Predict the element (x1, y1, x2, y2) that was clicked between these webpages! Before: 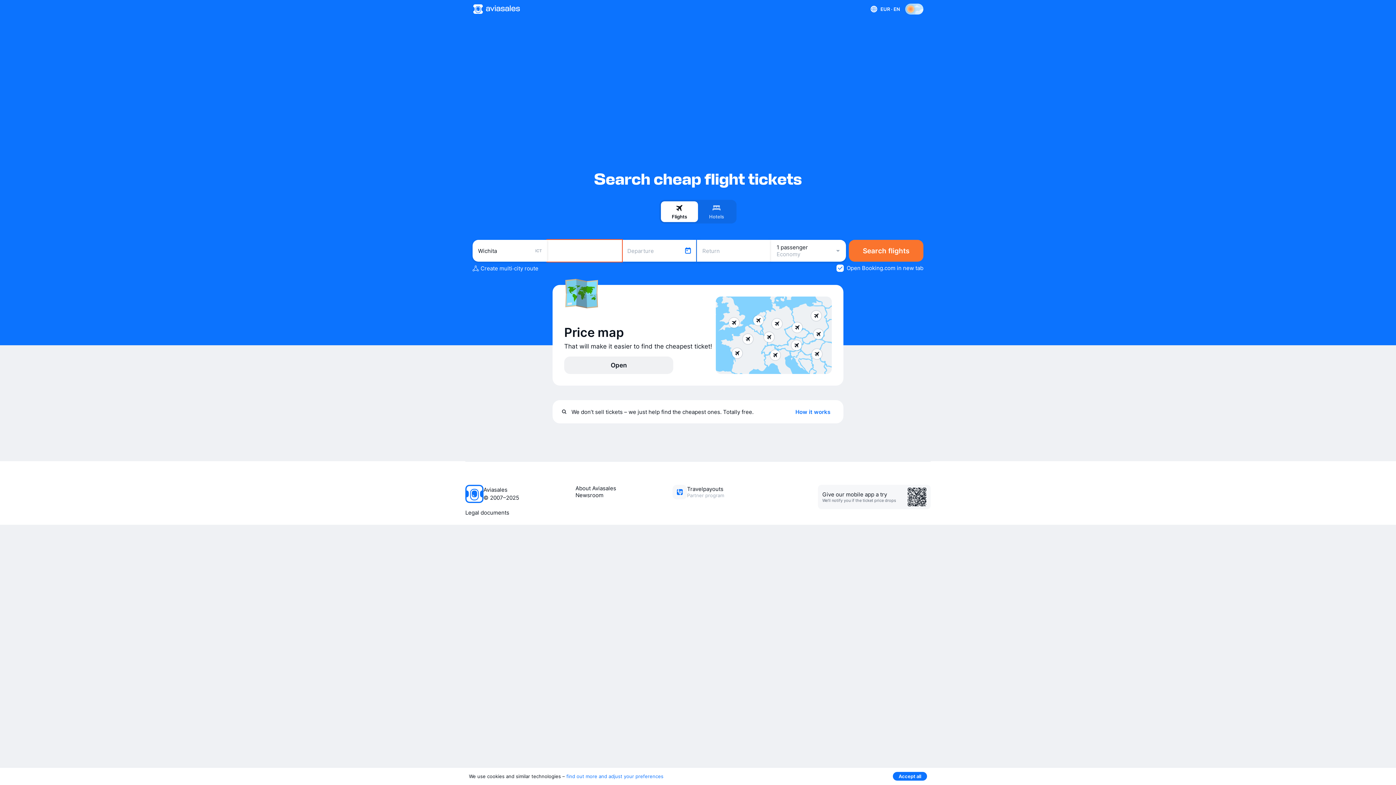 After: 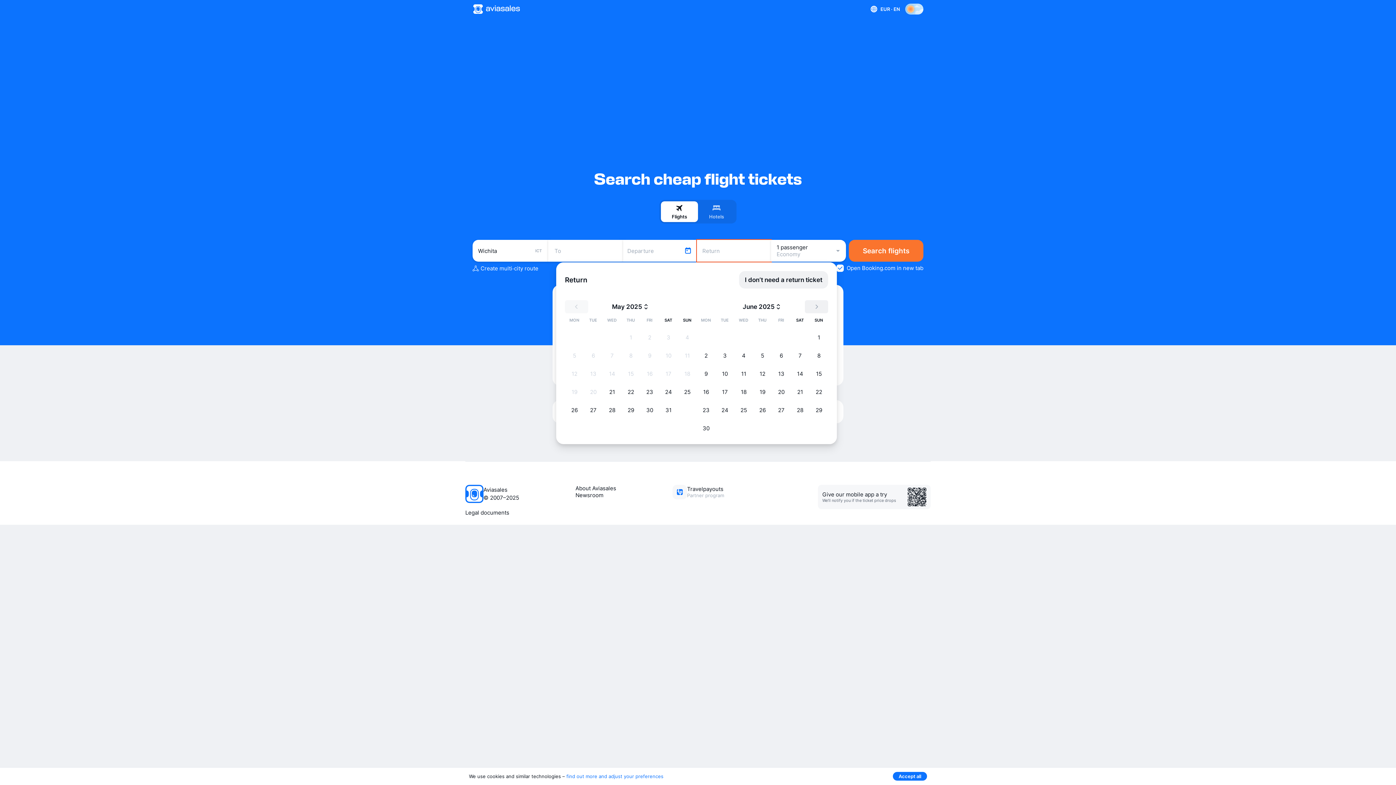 Action: label: Return bbox: (697, 240, 771, 261)